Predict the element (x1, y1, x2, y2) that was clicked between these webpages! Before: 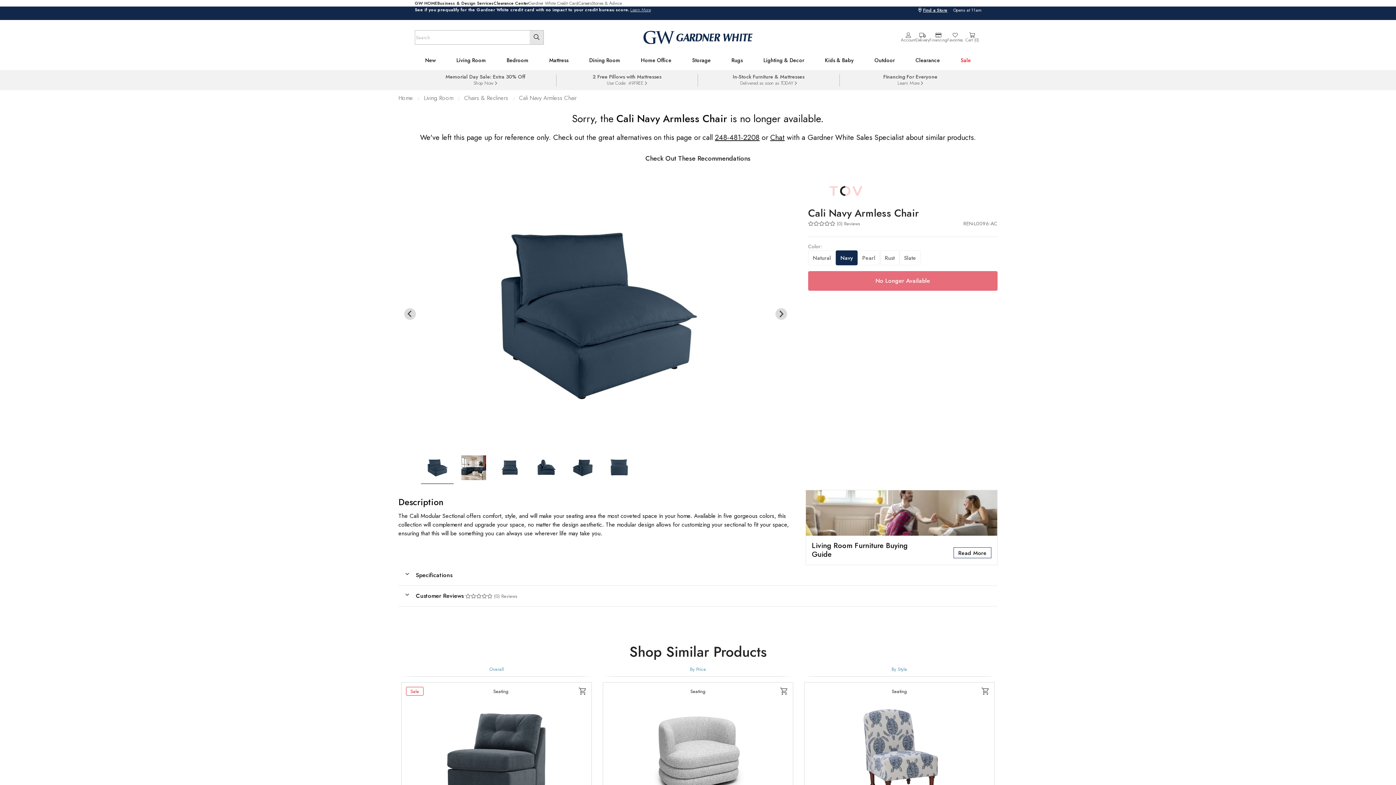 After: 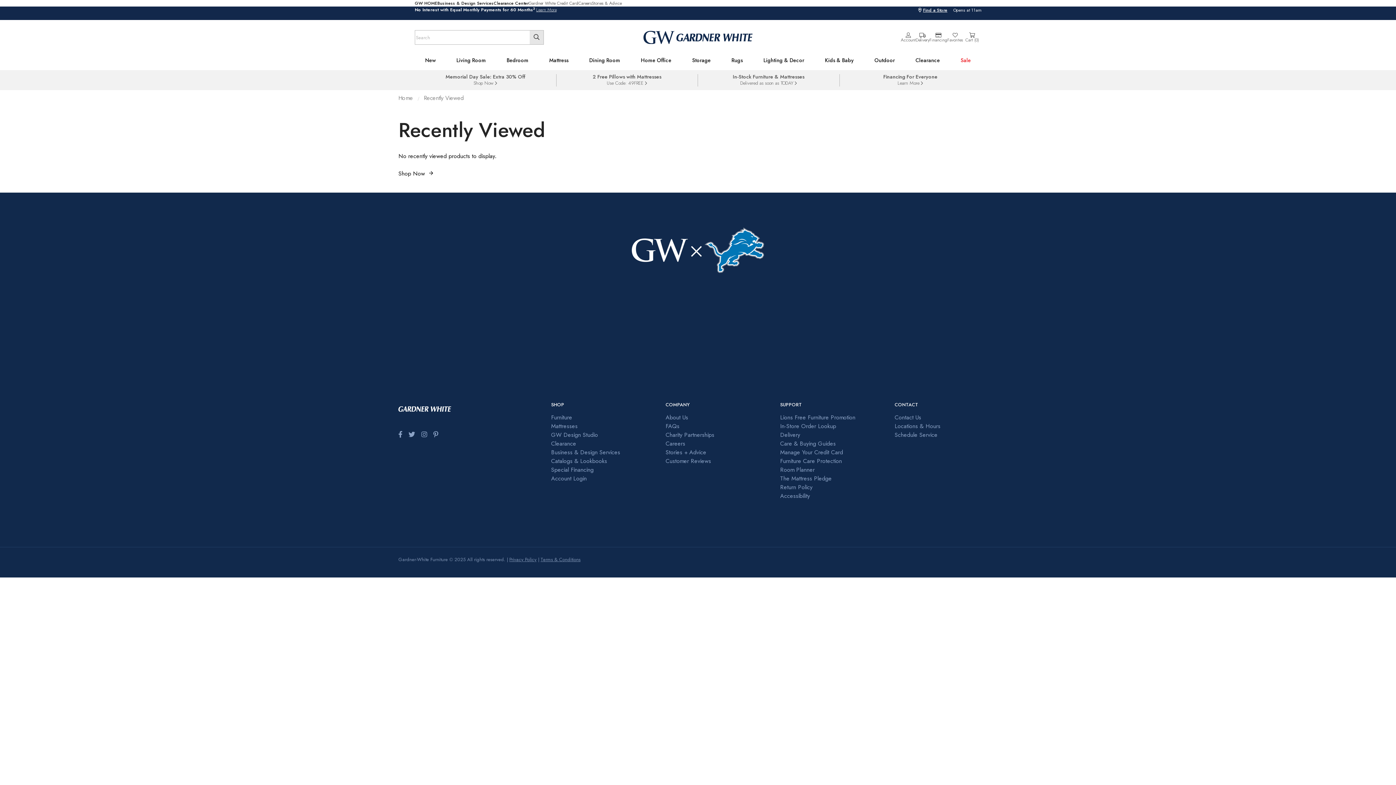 Action: bbox: (529, 30, 543, 44) label: Search